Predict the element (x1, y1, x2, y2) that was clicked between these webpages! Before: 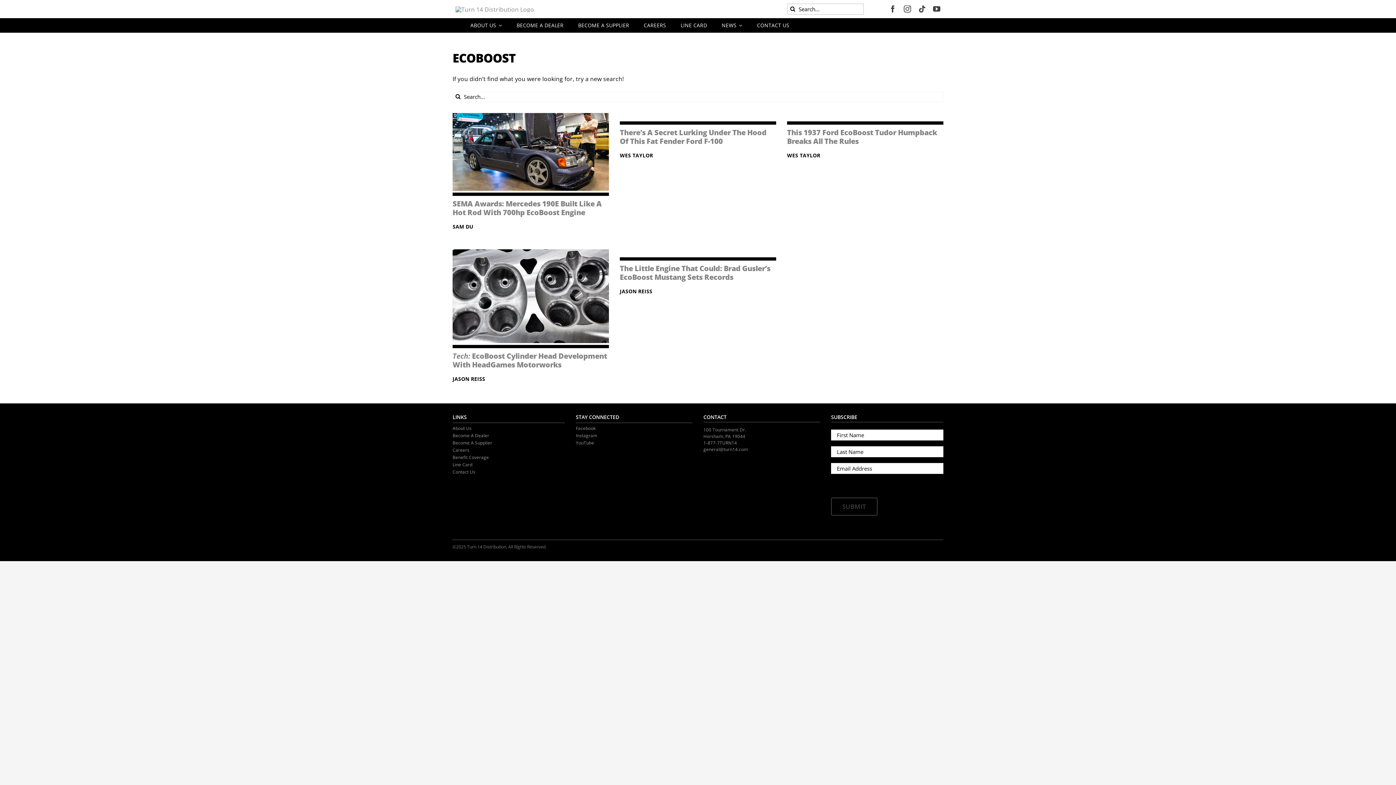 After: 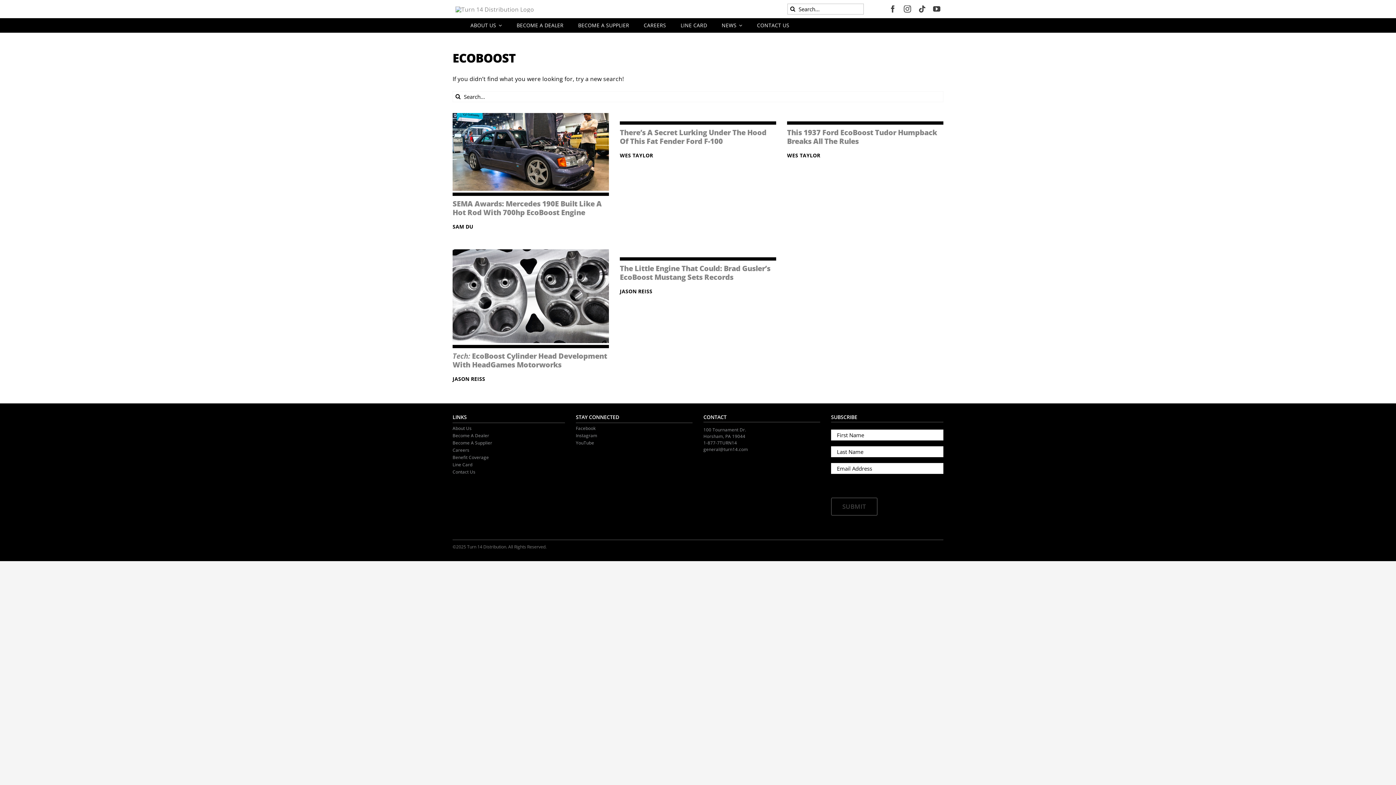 Action: label: Contact Us bbox: (452, 468, 565, 475)